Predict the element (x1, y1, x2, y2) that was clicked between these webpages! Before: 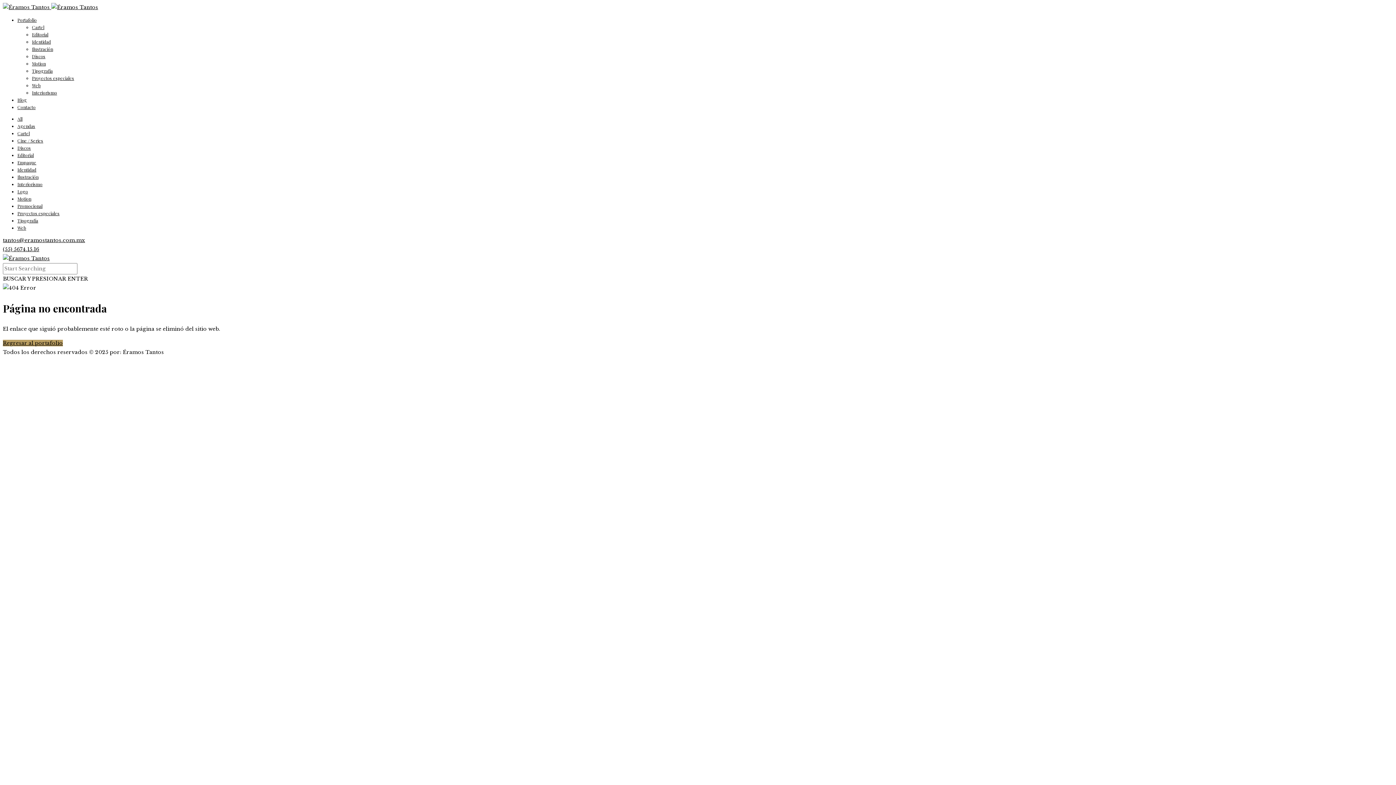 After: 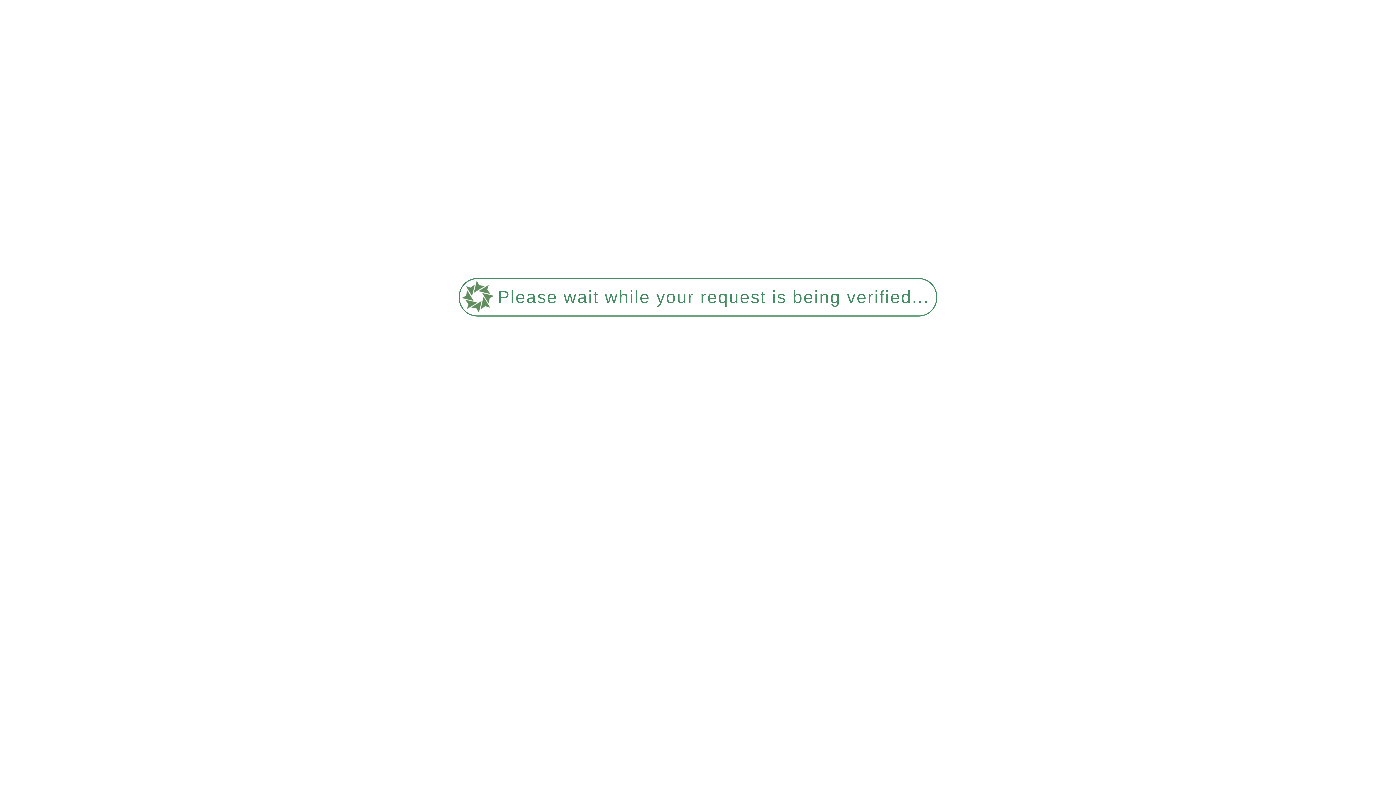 Action: bbox: (32, 82, 40, 88) label: Web